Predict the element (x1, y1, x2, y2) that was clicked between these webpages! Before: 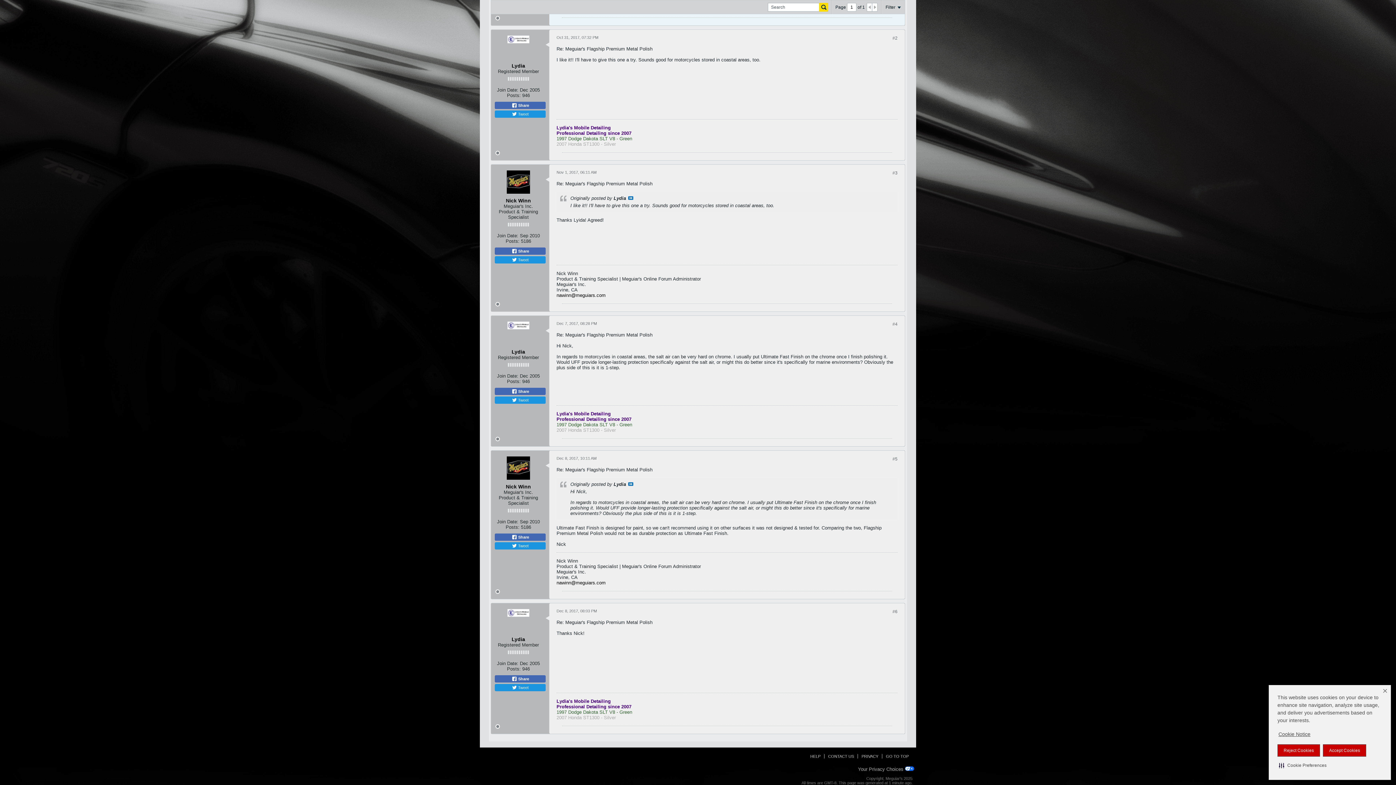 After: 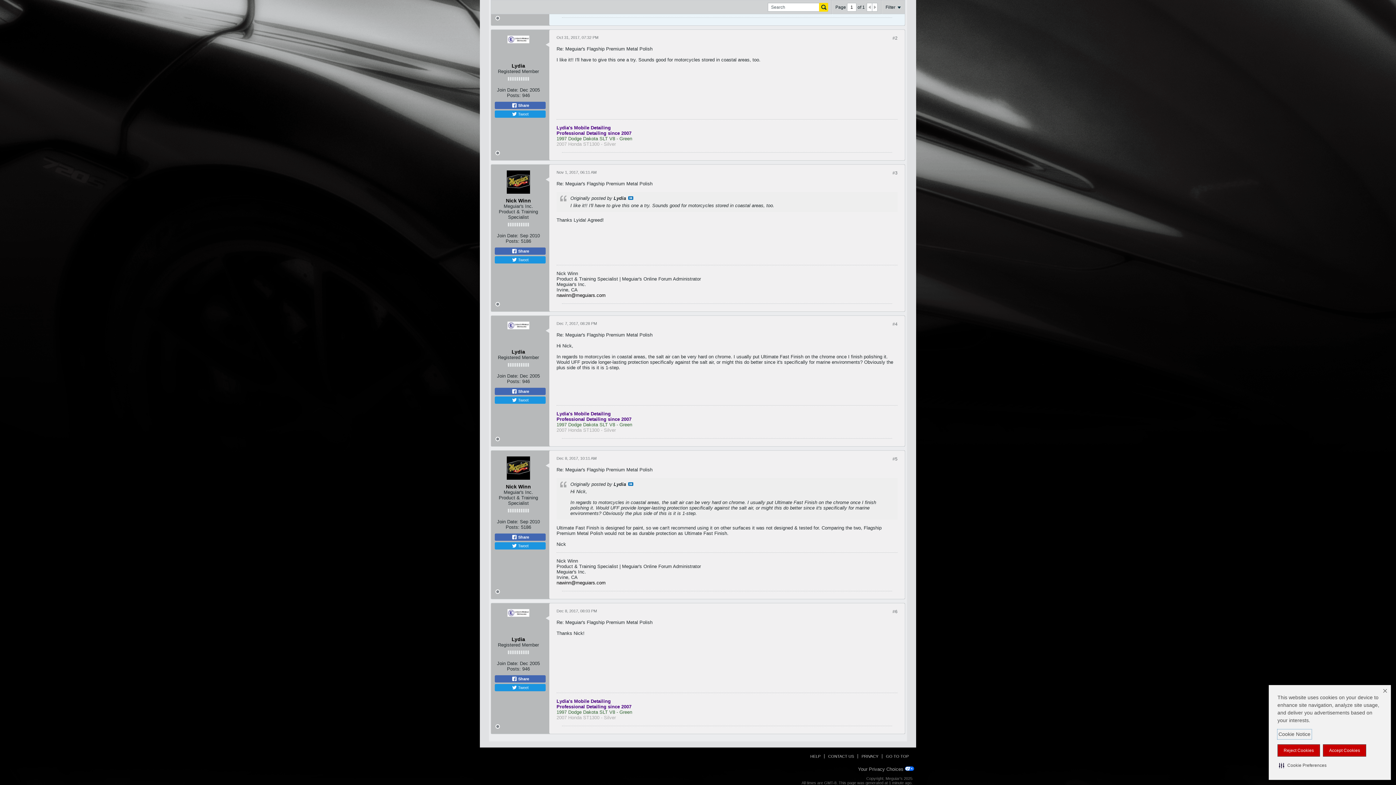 Action: bbox: (1277, 729, 1311, 739) label: Cookie Notice visit this link to learn more about cookies. Opens in new window